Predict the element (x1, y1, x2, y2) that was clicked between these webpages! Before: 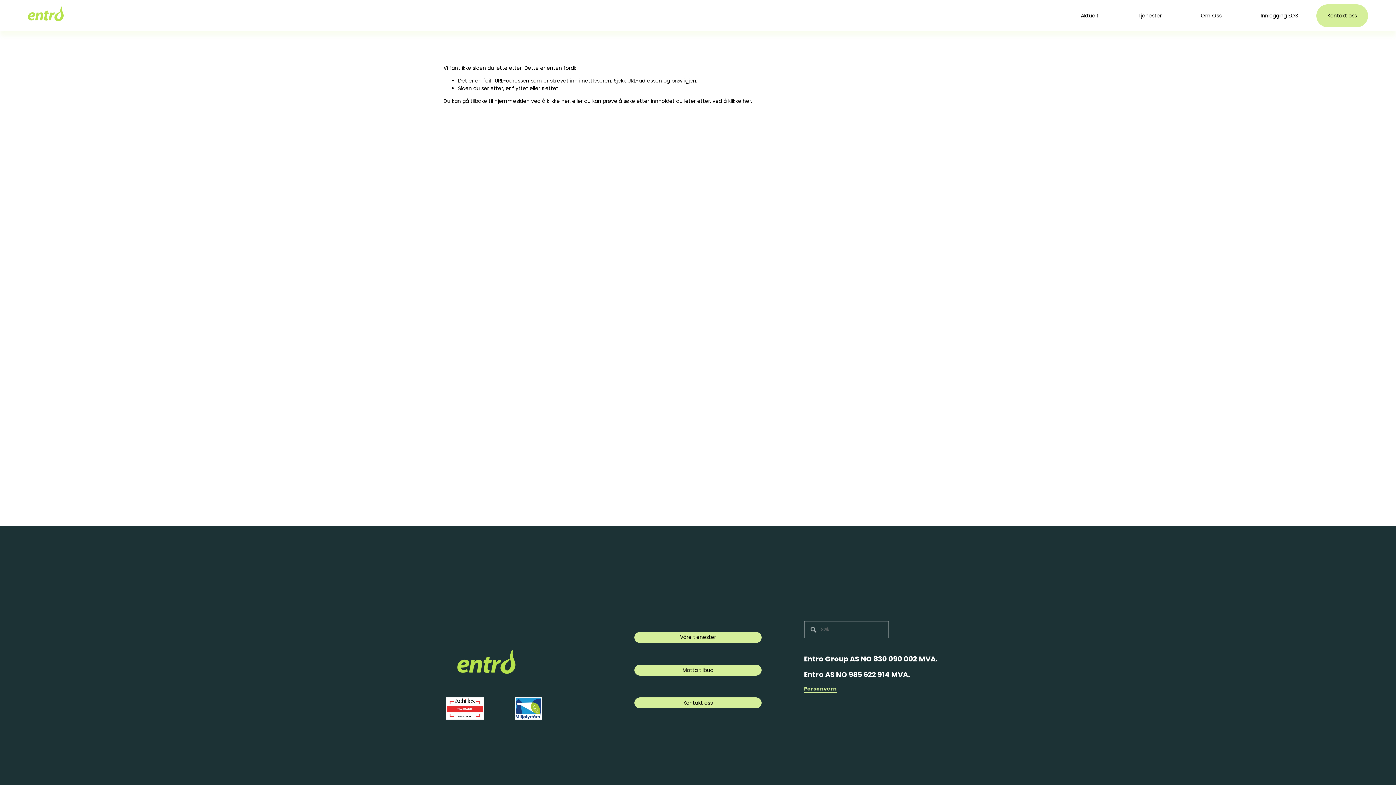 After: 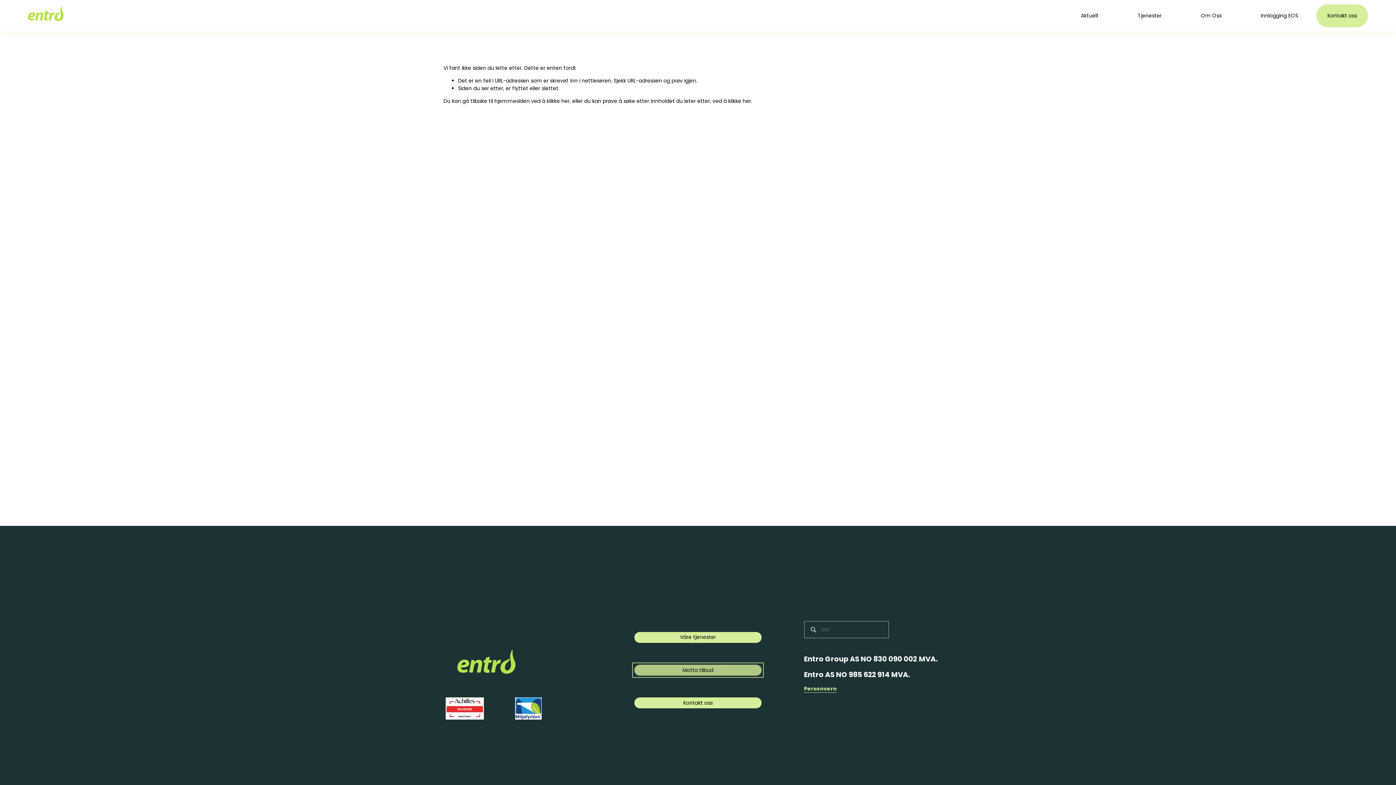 Action: label: Motta tilbud bbox: (634, 665, 761, 676)